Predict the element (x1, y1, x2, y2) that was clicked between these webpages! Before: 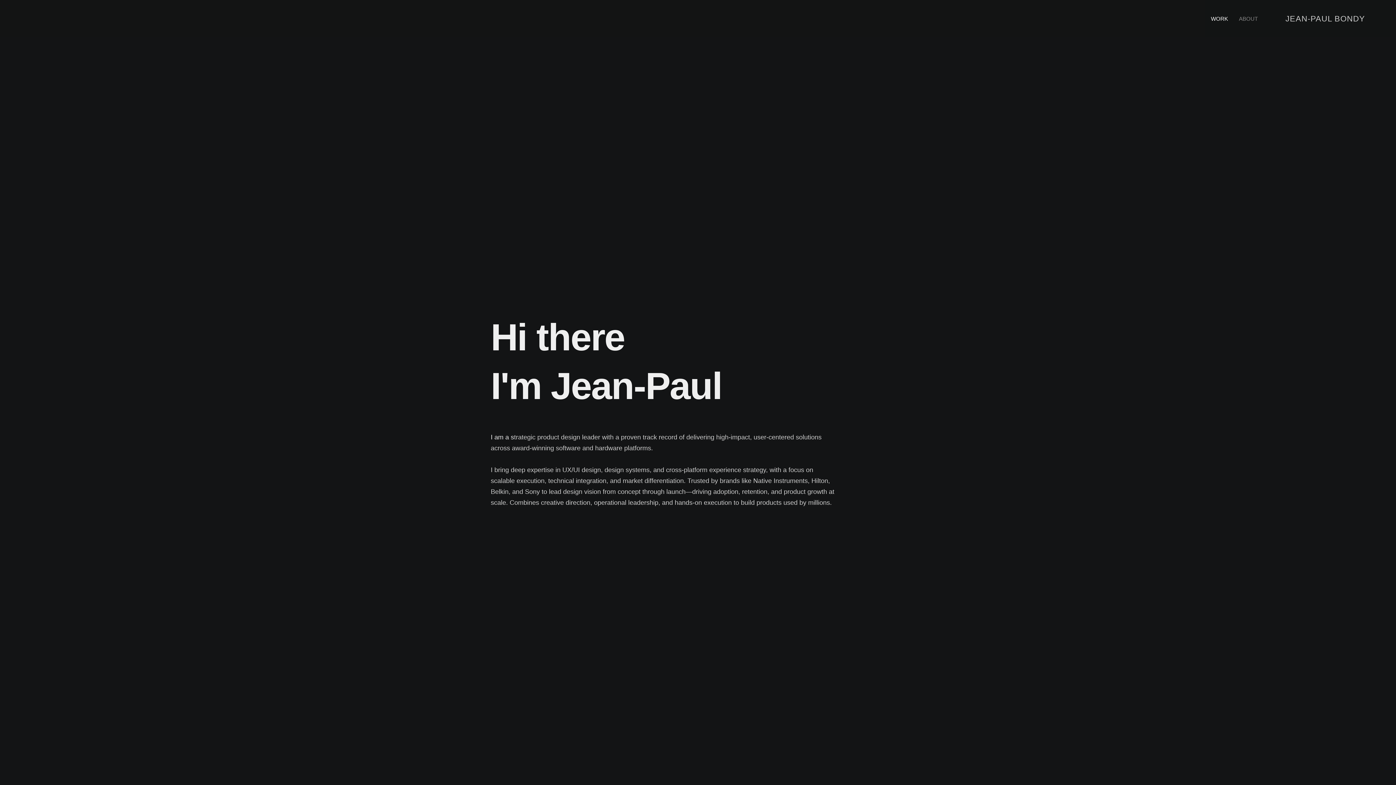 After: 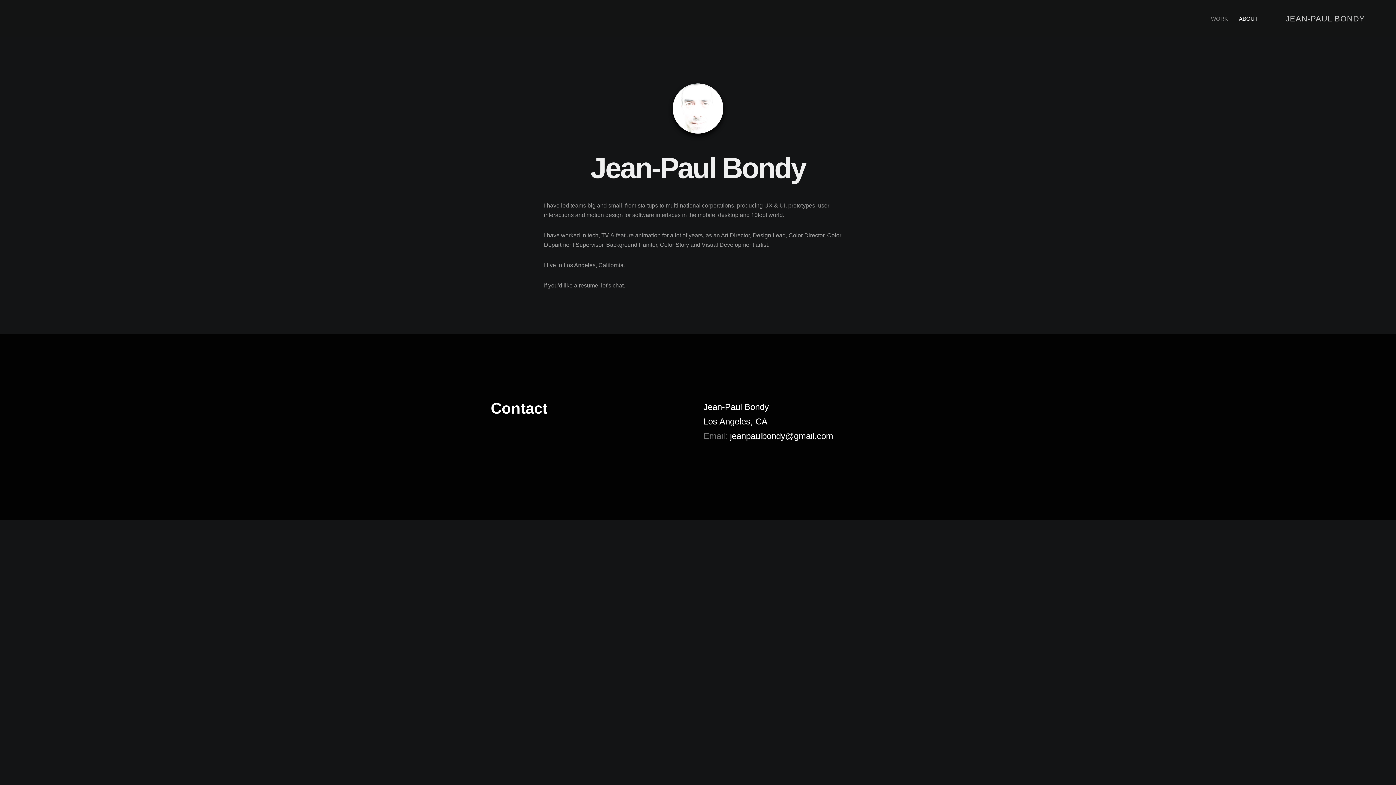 Action: bbox: (1239, 14, 1258, 22) label: ABOUT